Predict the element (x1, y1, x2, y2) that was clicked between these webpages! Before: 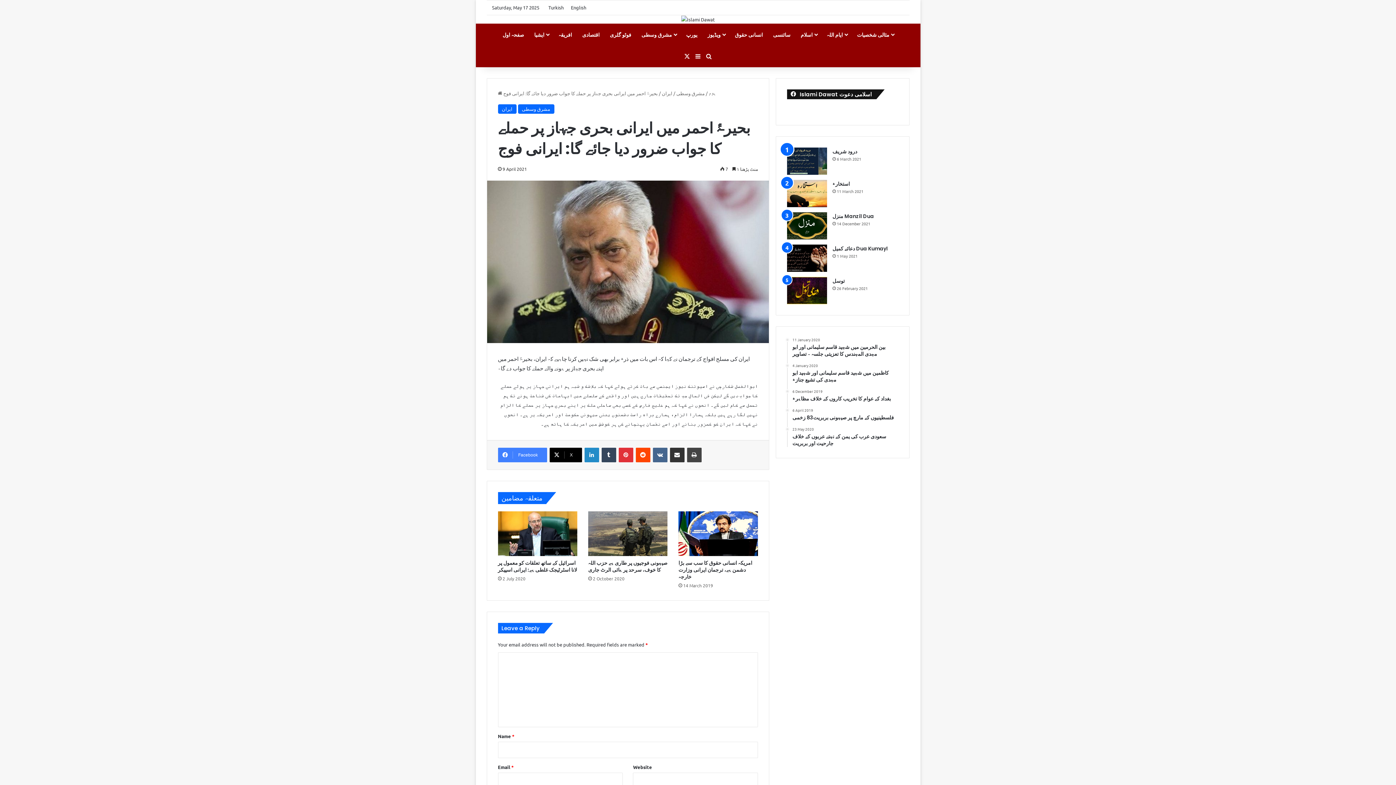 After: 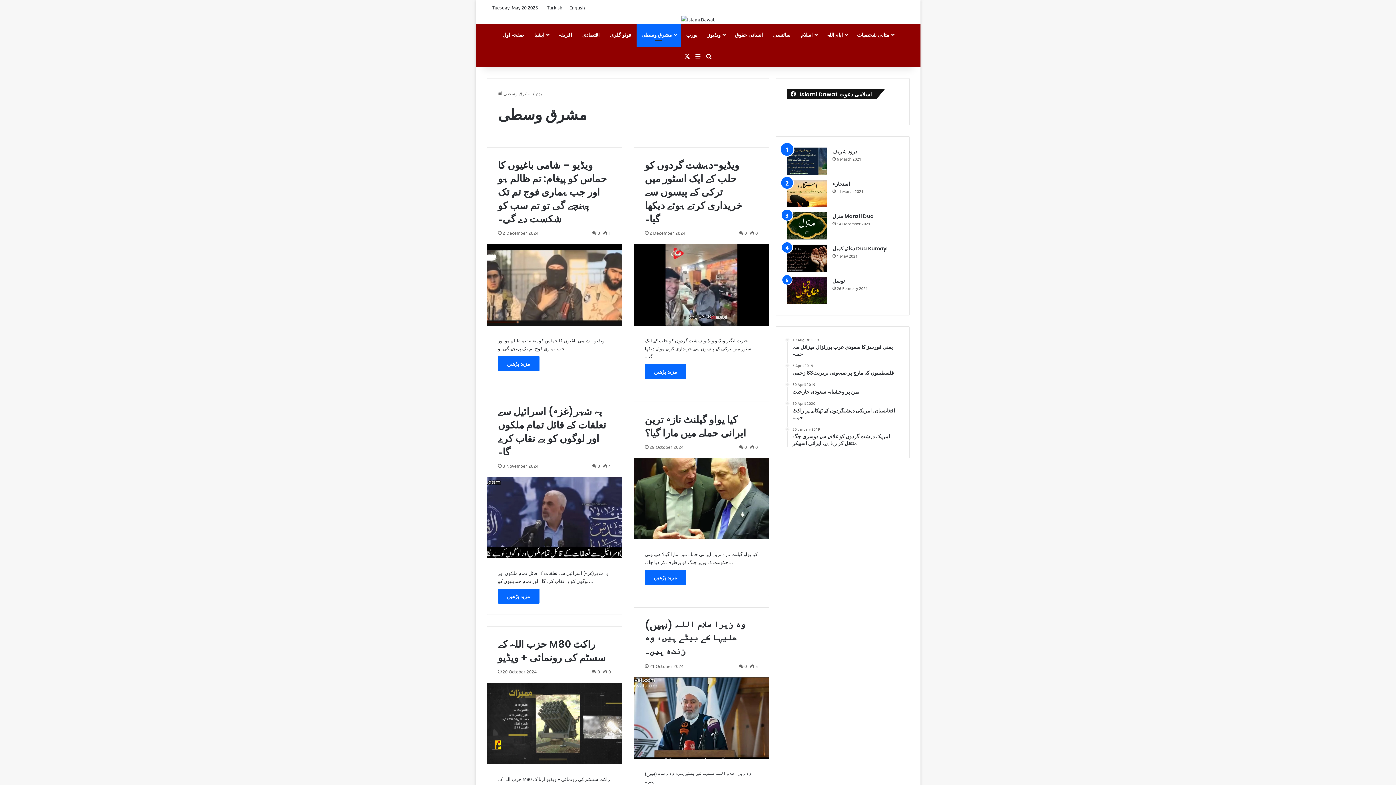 Action: label: مشرق وسطی bbox: (518, 104, 554, 113)